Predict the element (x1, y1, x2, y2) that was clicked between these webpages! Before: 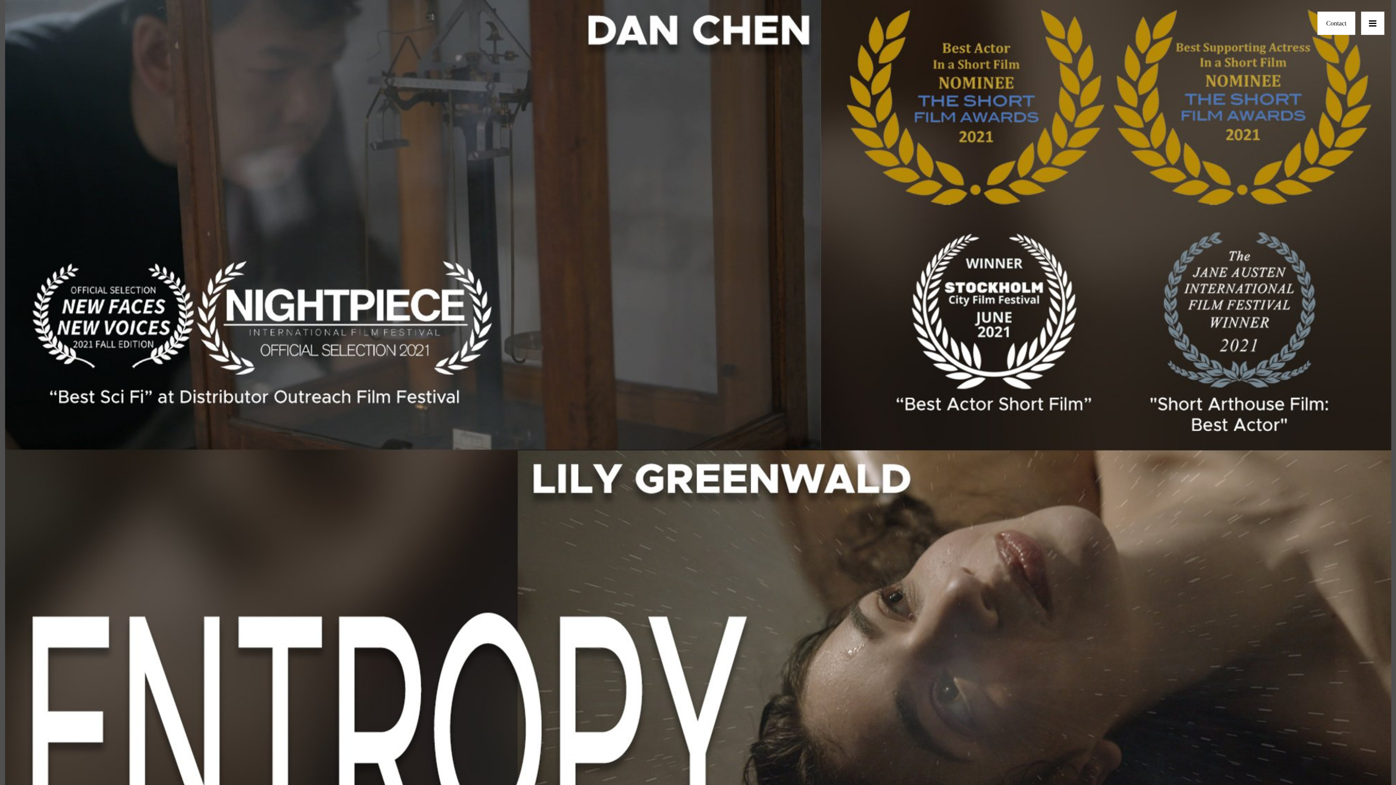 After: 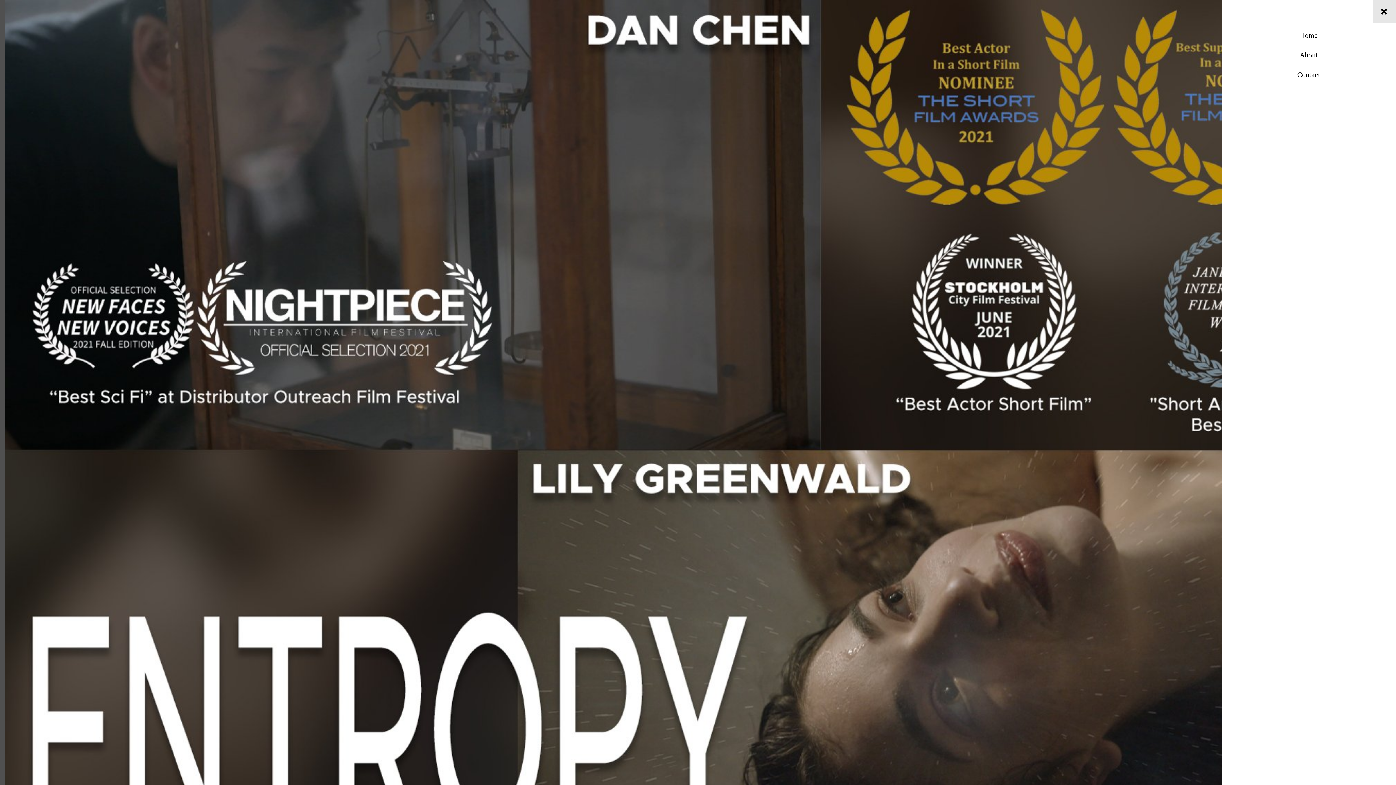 Action: bbox: (1361, 11, 1384, 34)